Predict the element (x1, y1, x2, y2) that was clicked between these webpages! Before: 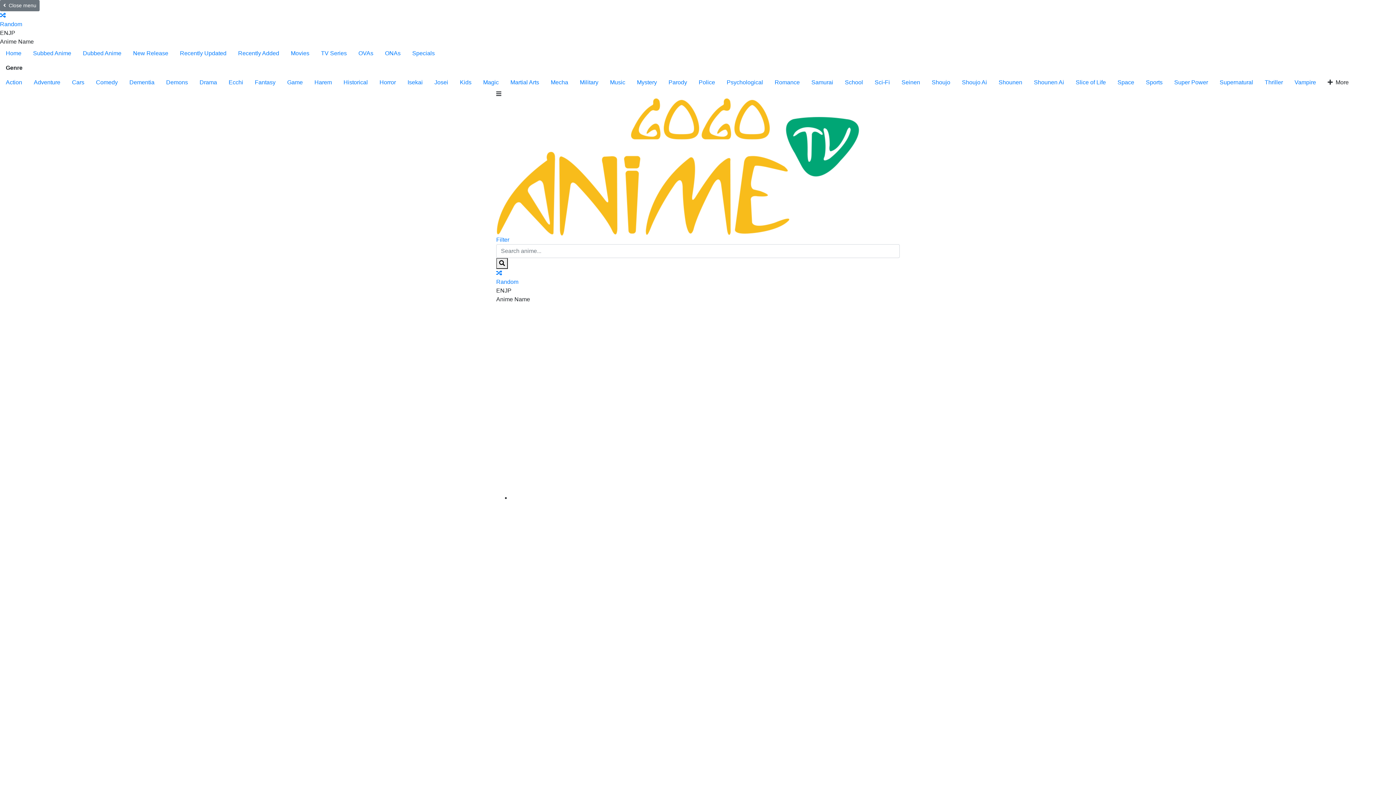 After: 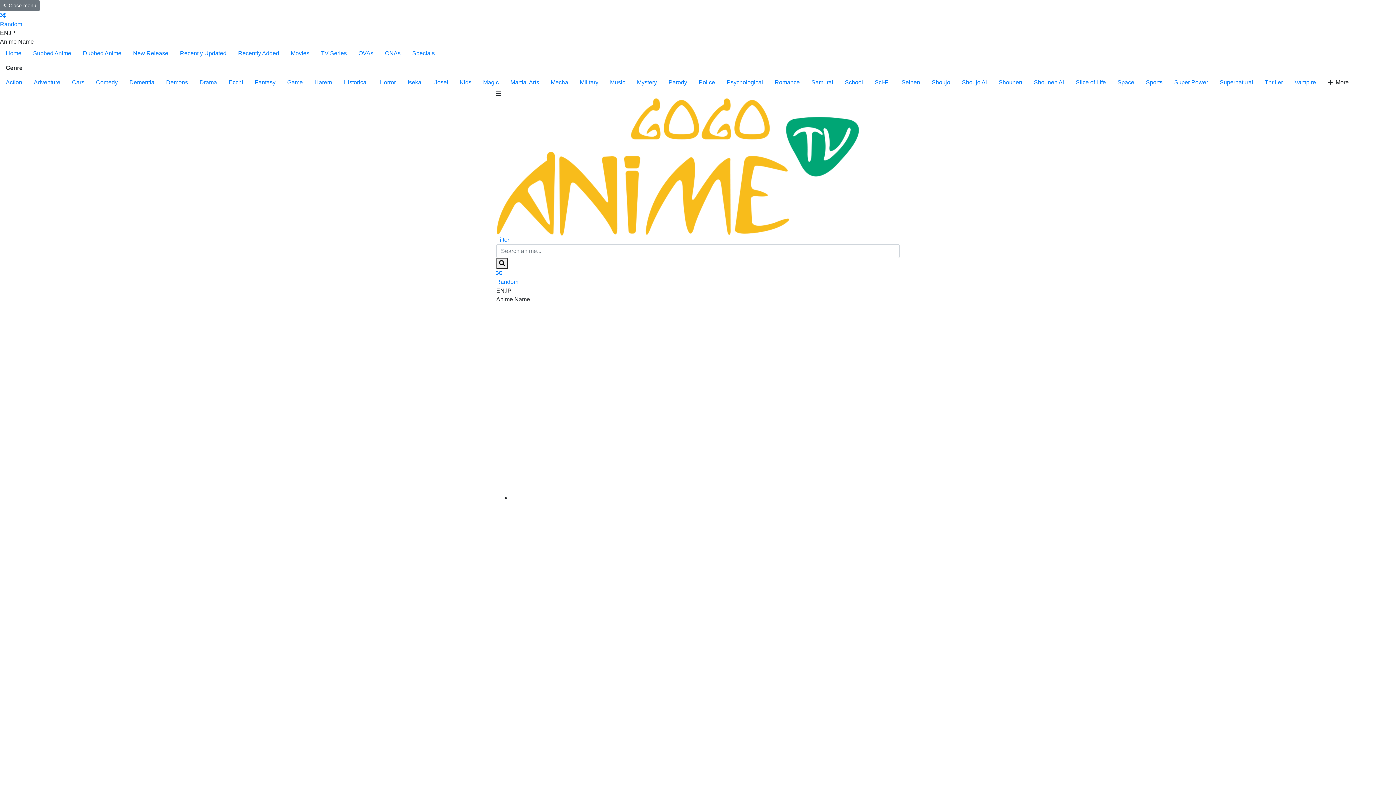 Action: bbox: (28, 75, 66, 89) label: Adventure